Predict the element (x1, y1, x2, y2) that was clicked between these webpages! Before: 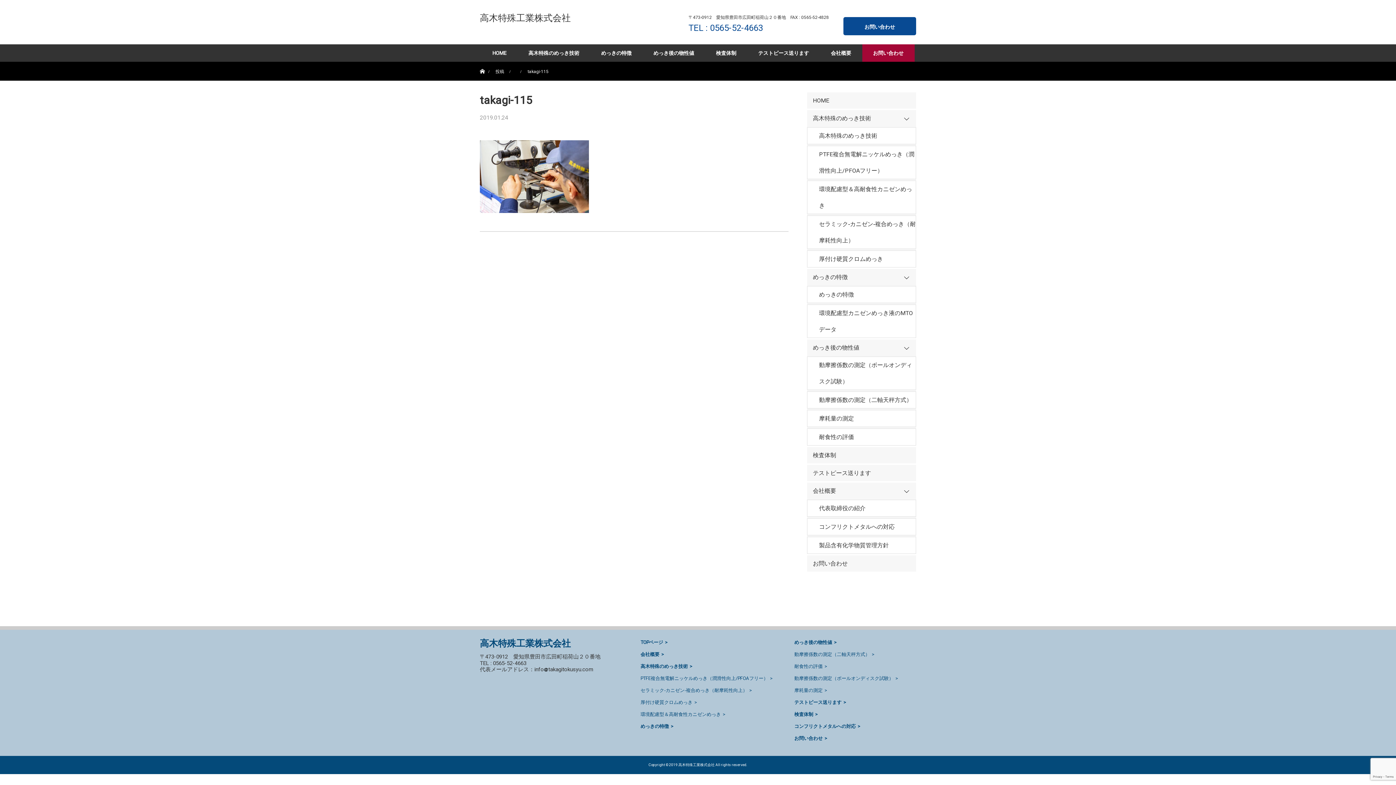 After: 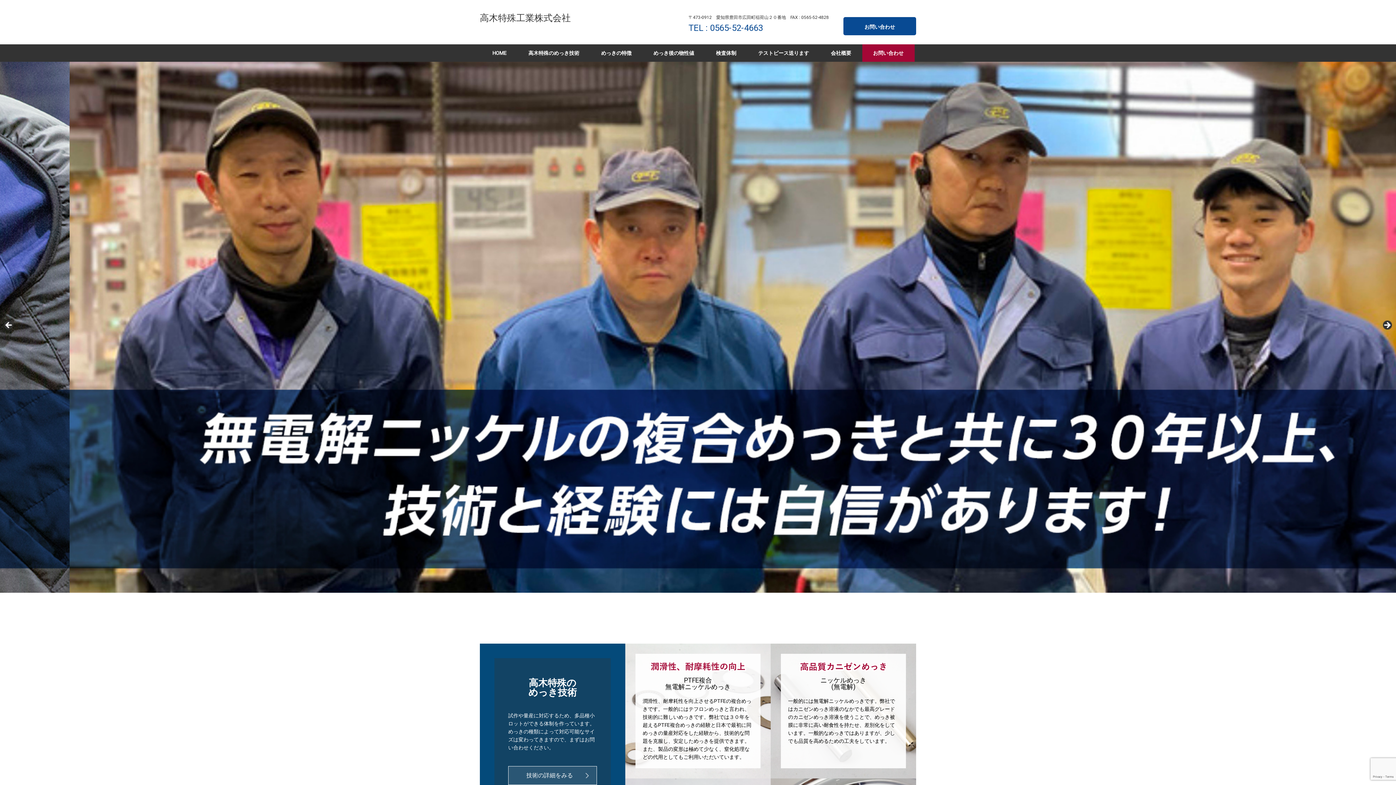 Action: label: TOPページ bbox: (640, 640, 667, 645)